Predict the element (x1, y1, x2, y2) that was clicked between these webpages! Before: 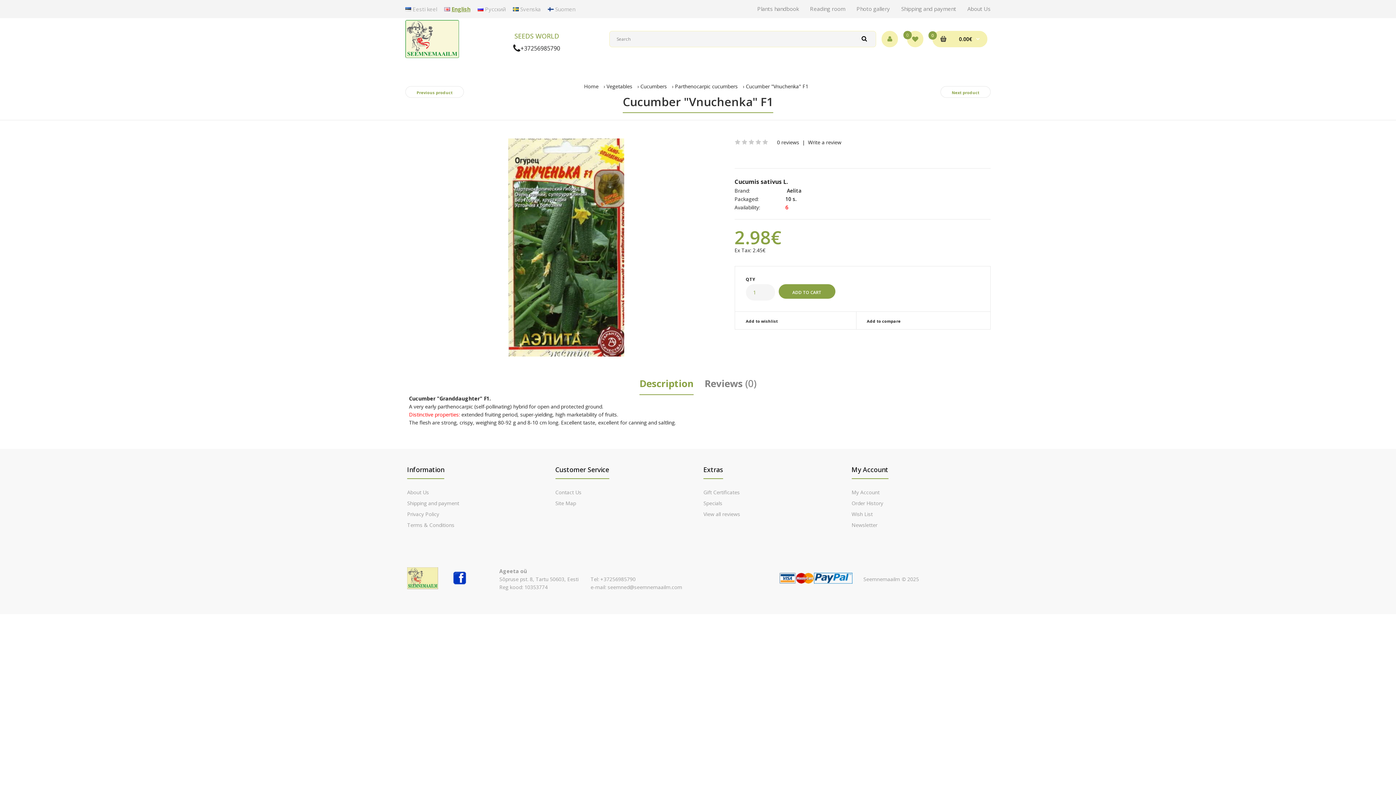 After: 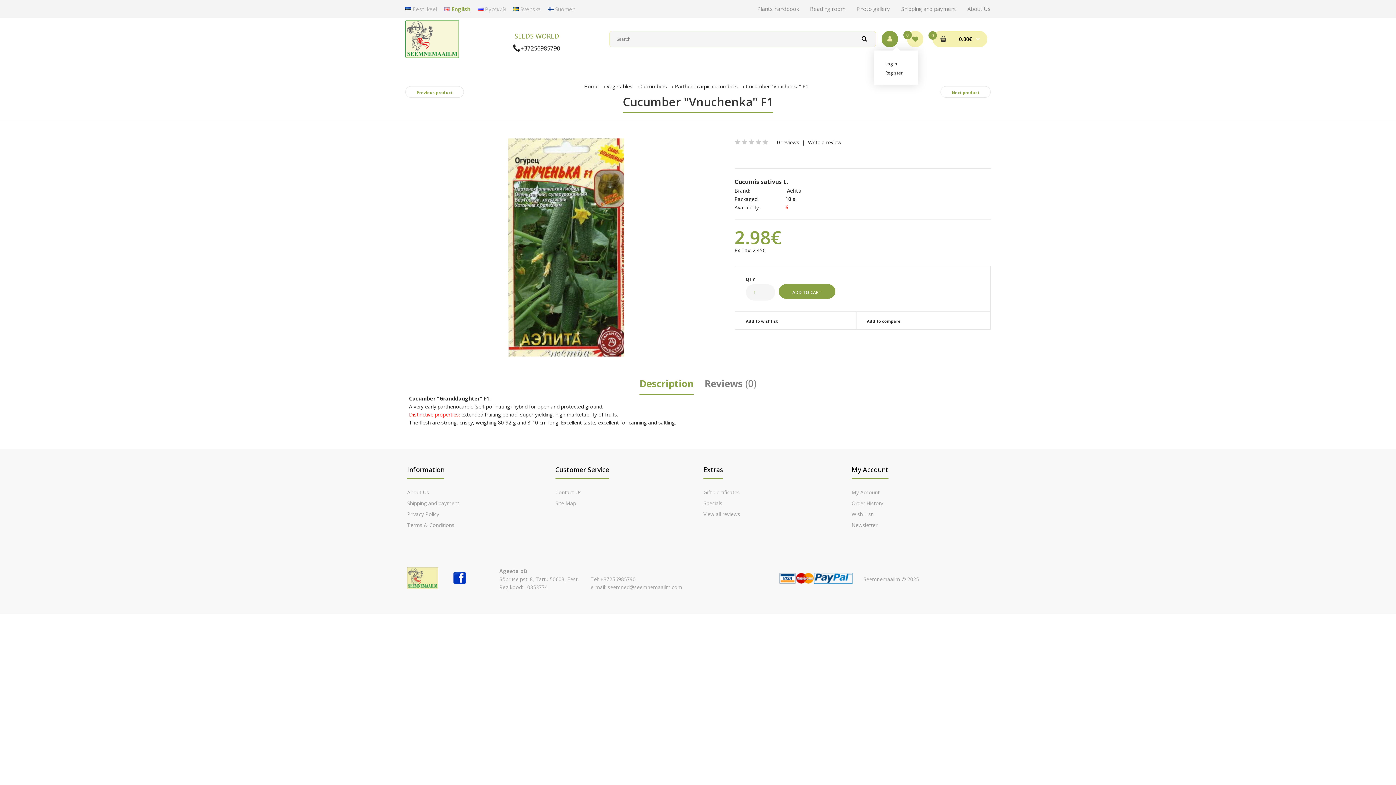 Action: bbox: (881, 30, 898, 47)